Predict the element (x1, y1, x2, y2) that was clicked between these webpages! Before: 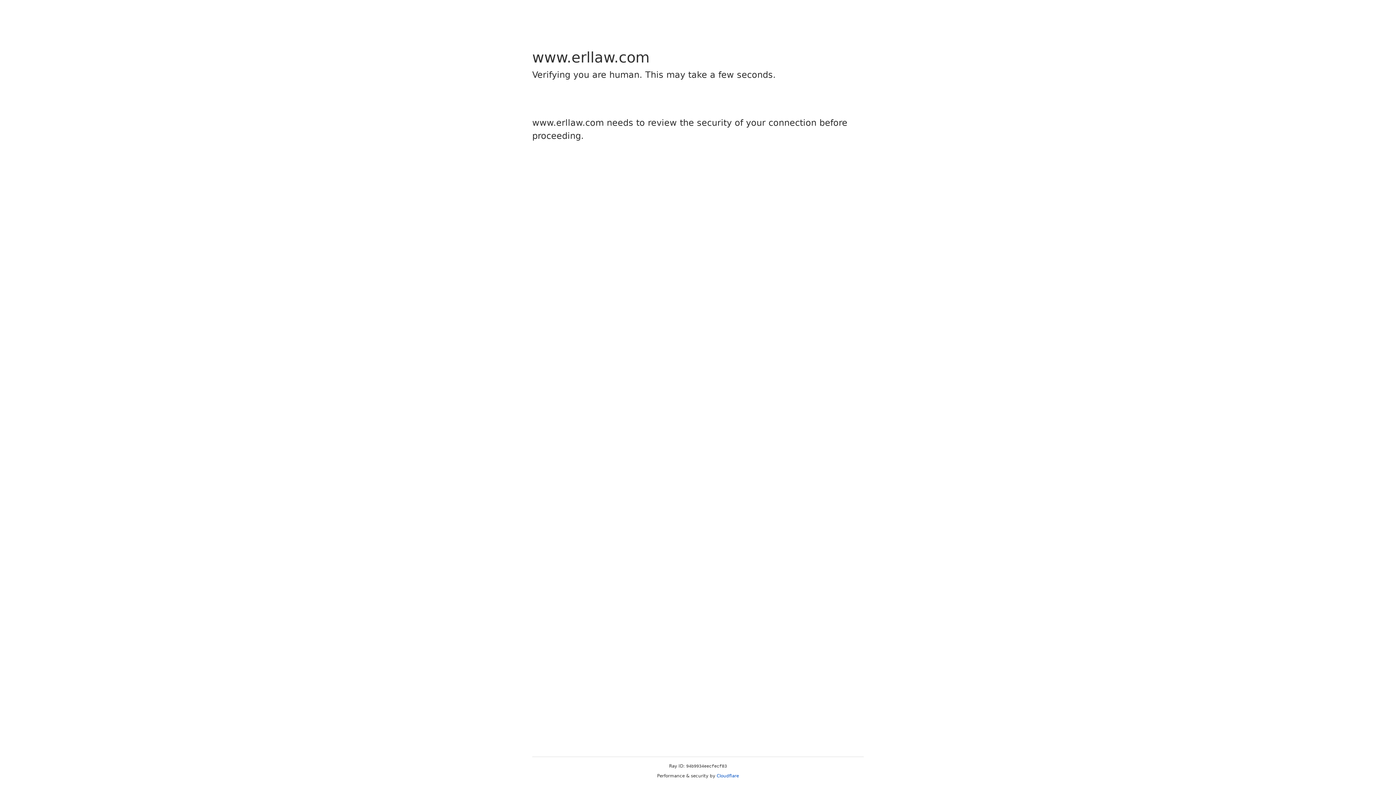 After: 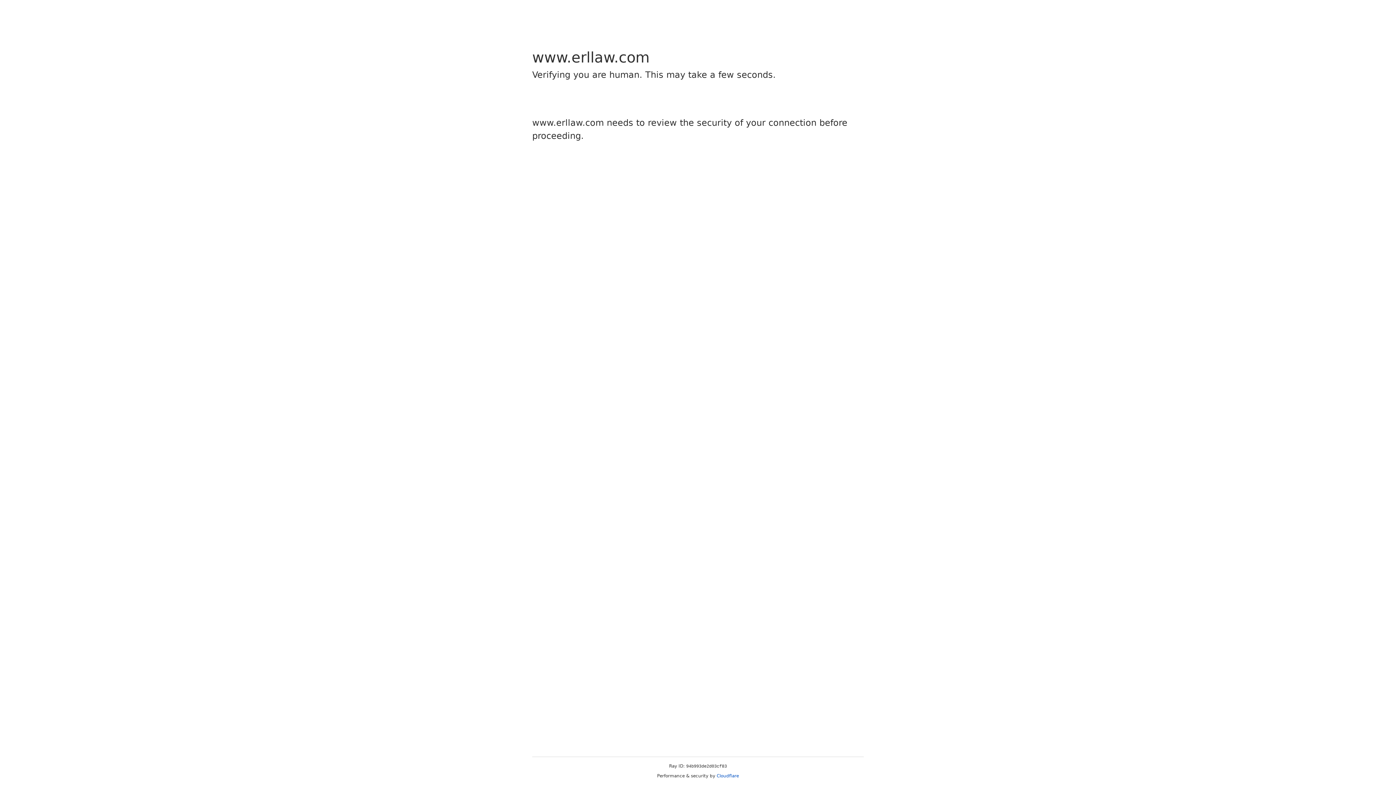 Action: bbox: (716, 773, 739, 778) label: Cloudflare